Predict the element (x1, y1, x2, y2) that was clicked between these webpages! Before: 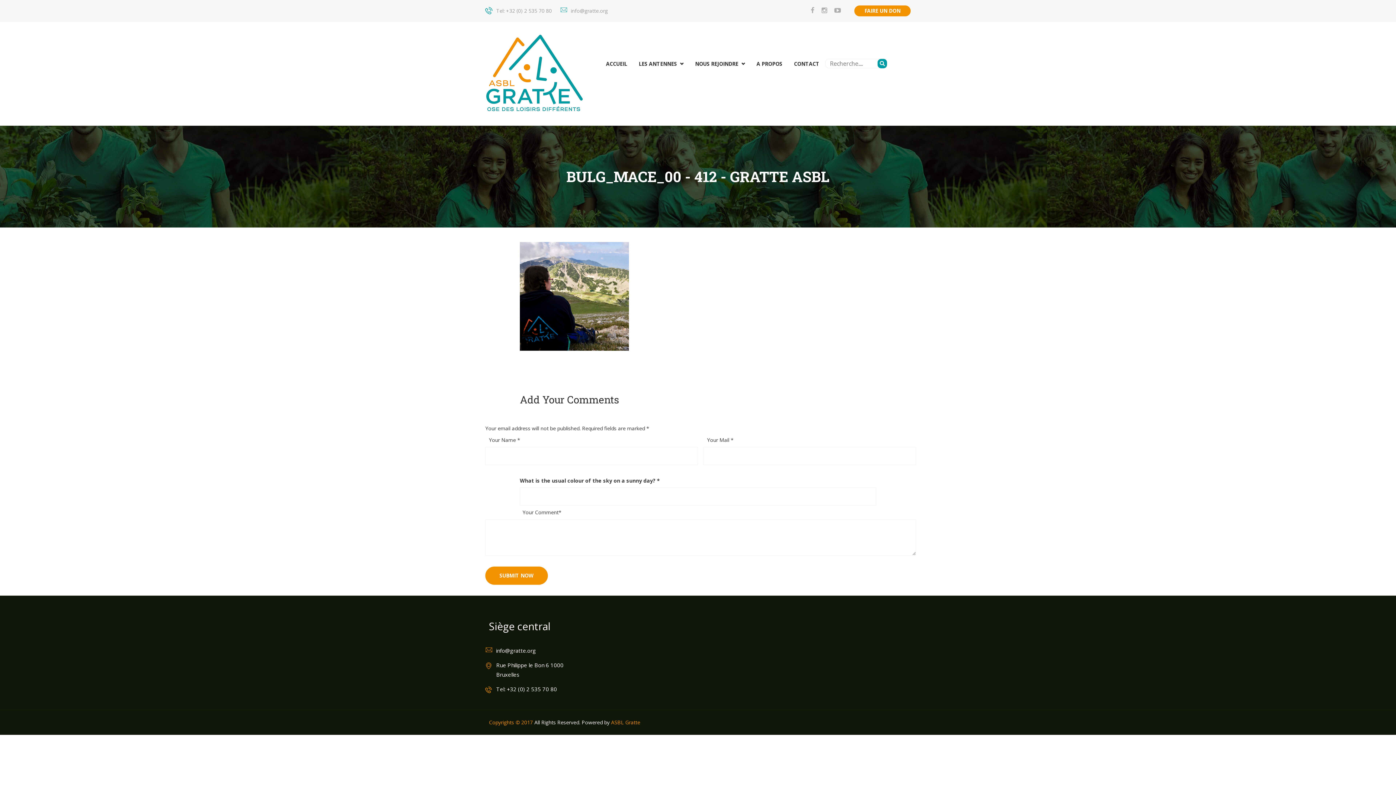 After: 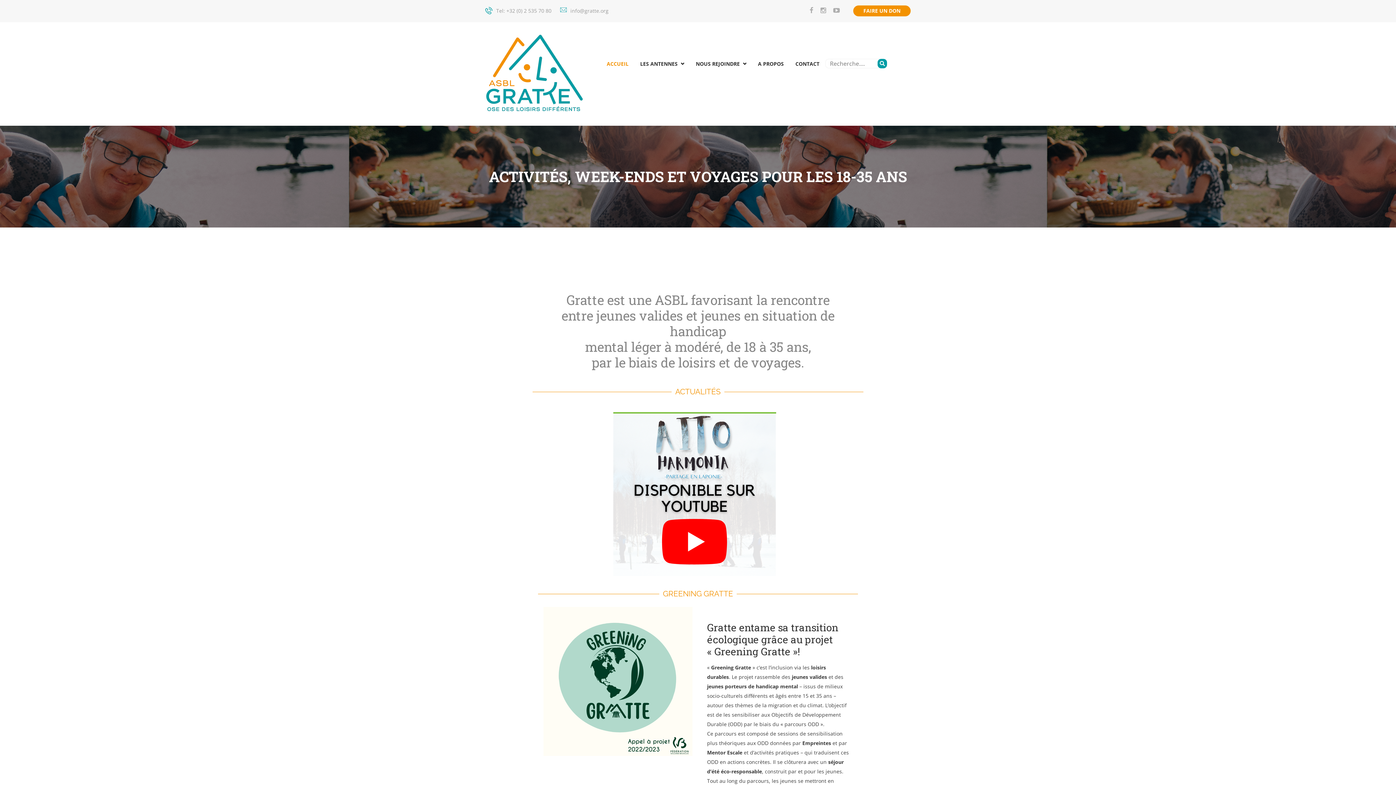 Action: label: ACCUEIL bbox: (606, 53, 633, 74)